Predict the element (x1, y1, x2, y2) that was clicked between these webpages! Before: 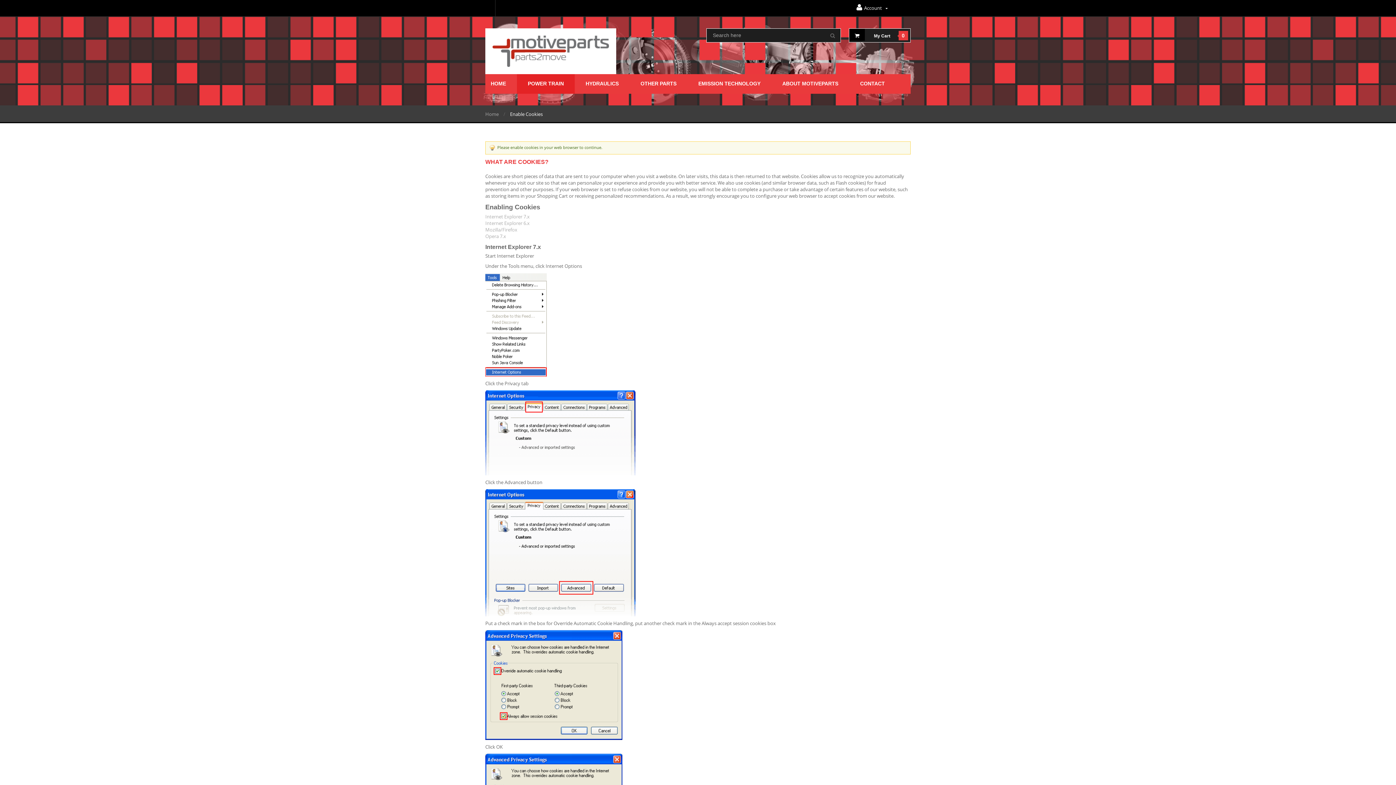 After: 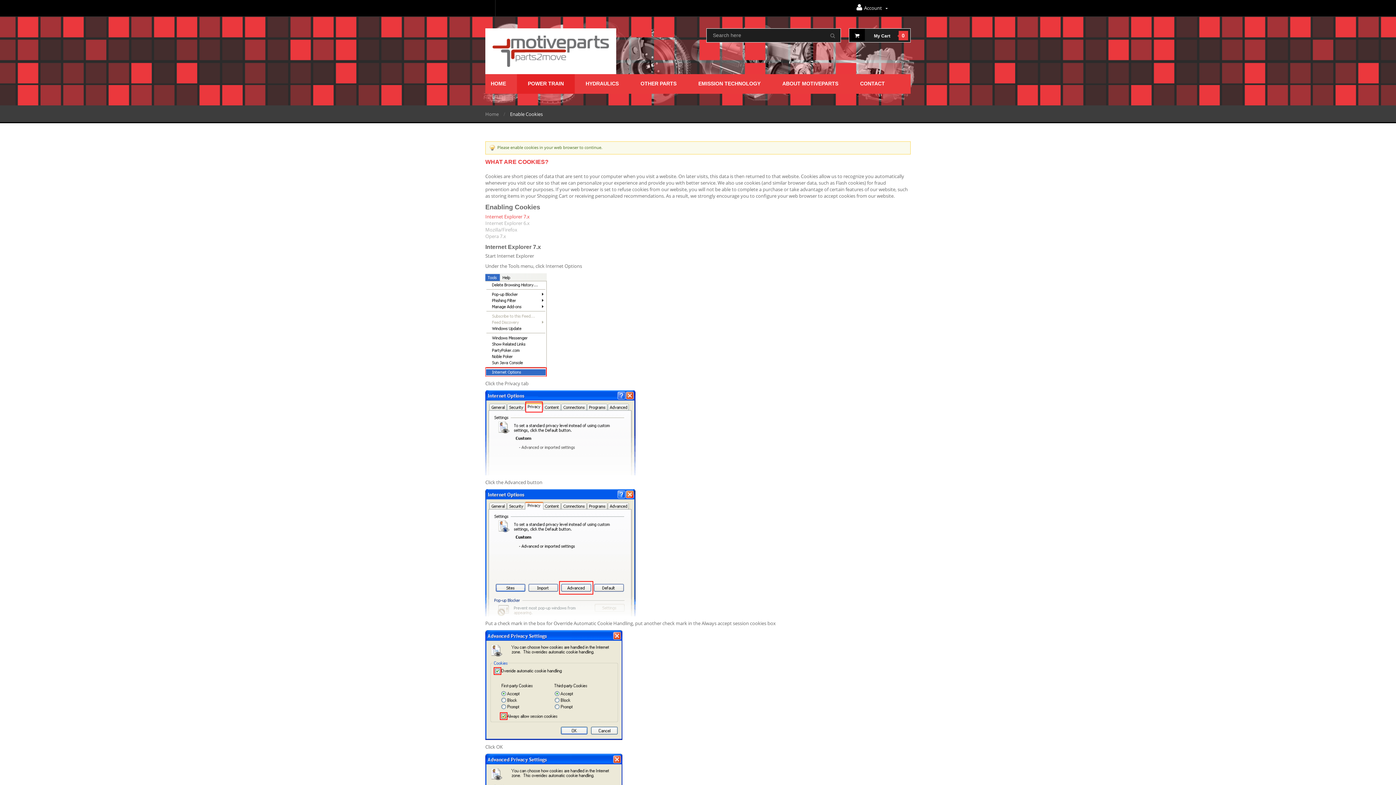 Action: label: Internet Explorer 7.x bbox: (485, 213, 529, 220)